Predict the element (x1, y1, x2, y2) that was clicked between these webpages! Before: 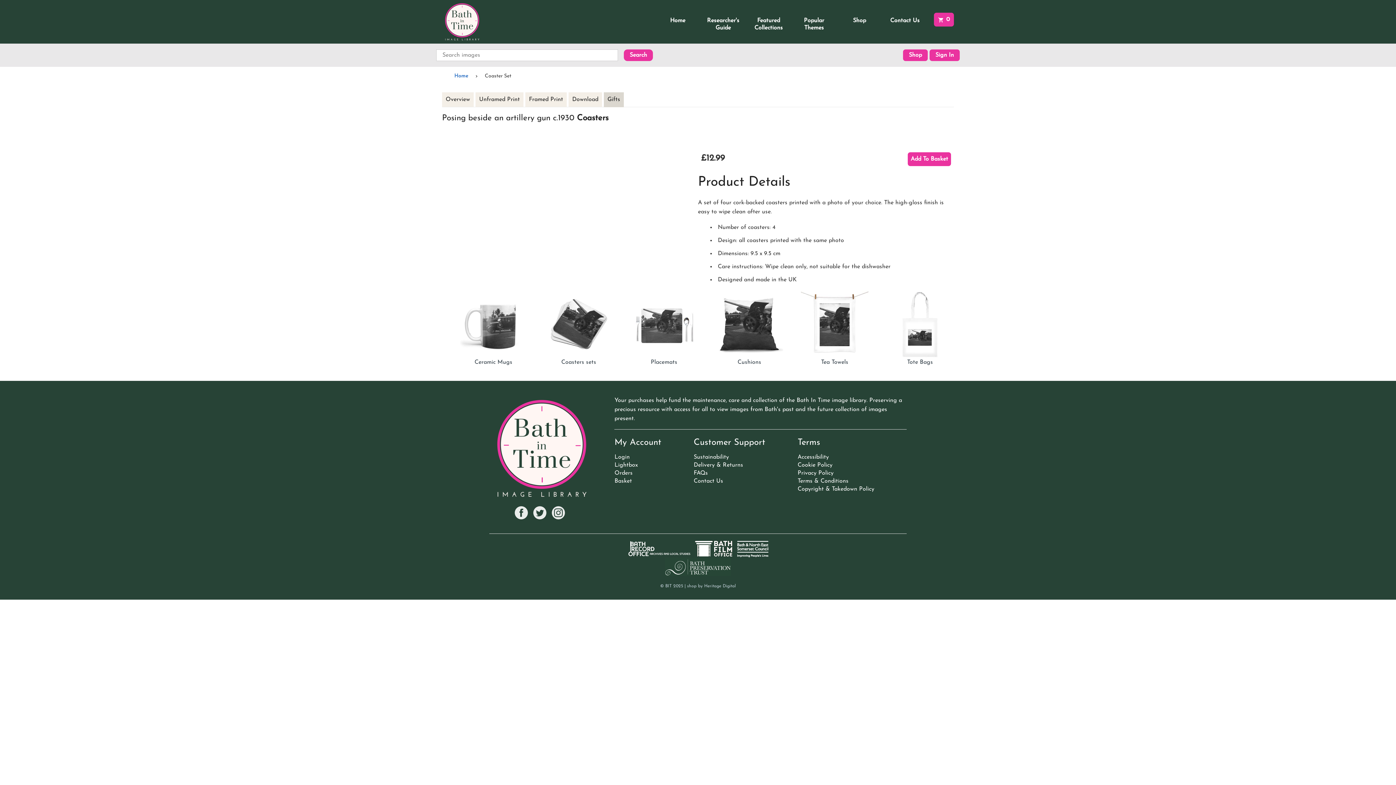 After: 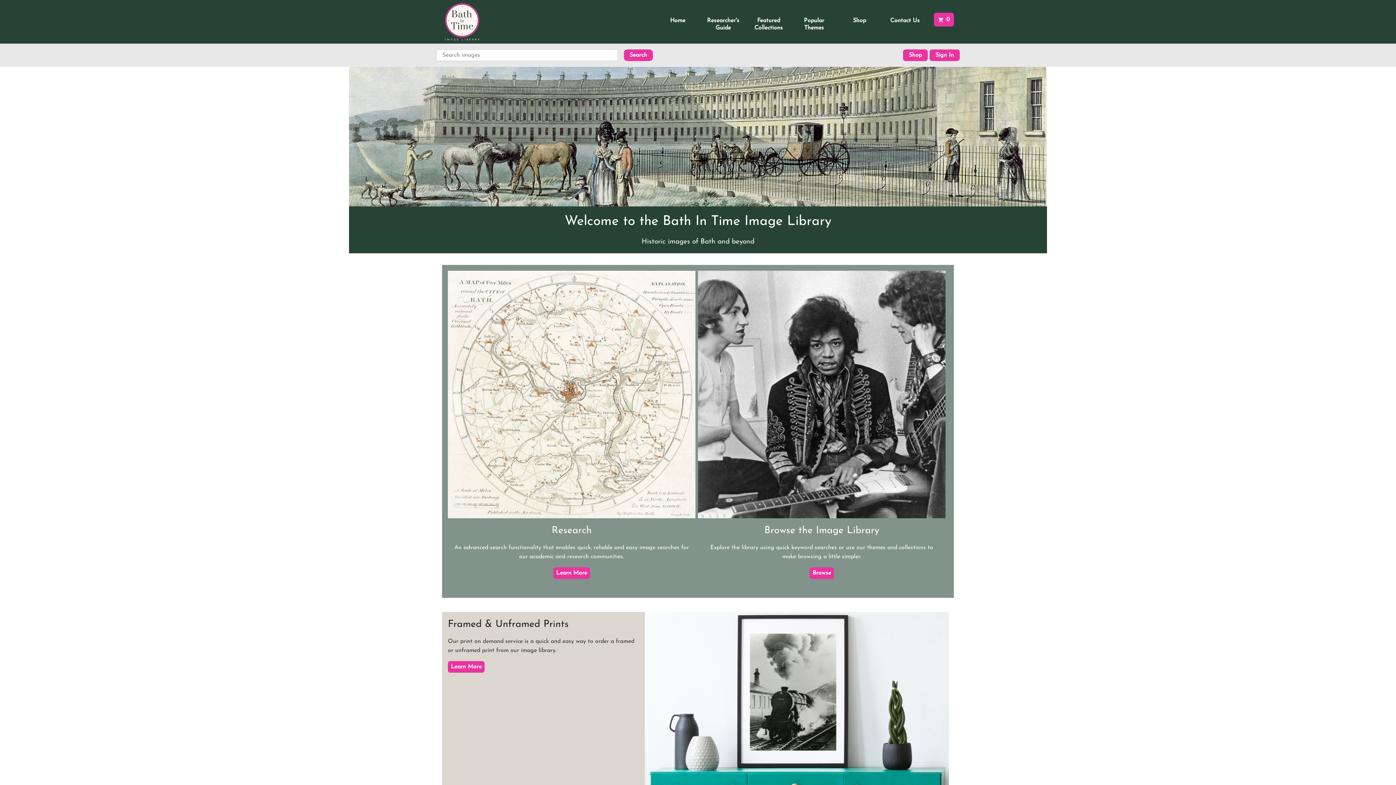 Action: label: Home bbox: (659, 7, 696, 40)